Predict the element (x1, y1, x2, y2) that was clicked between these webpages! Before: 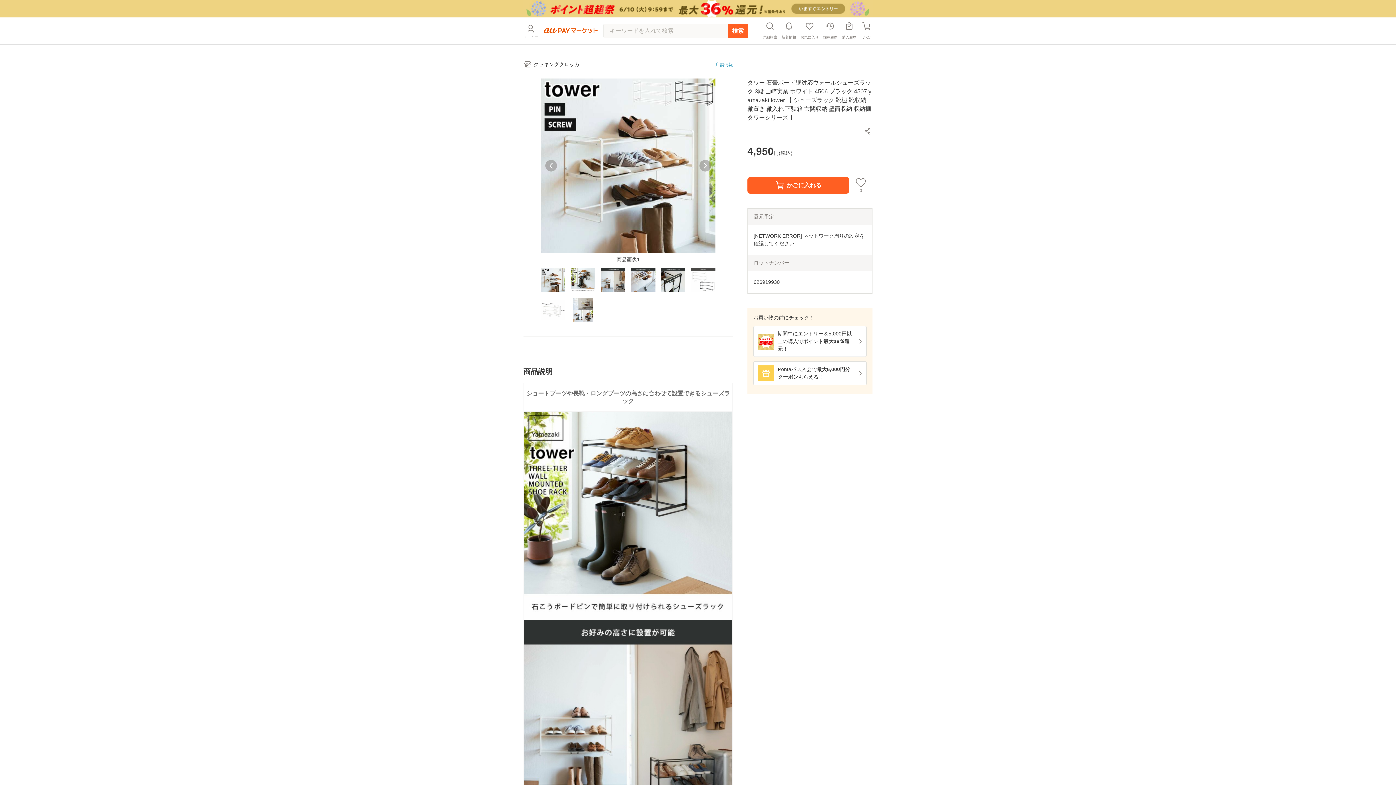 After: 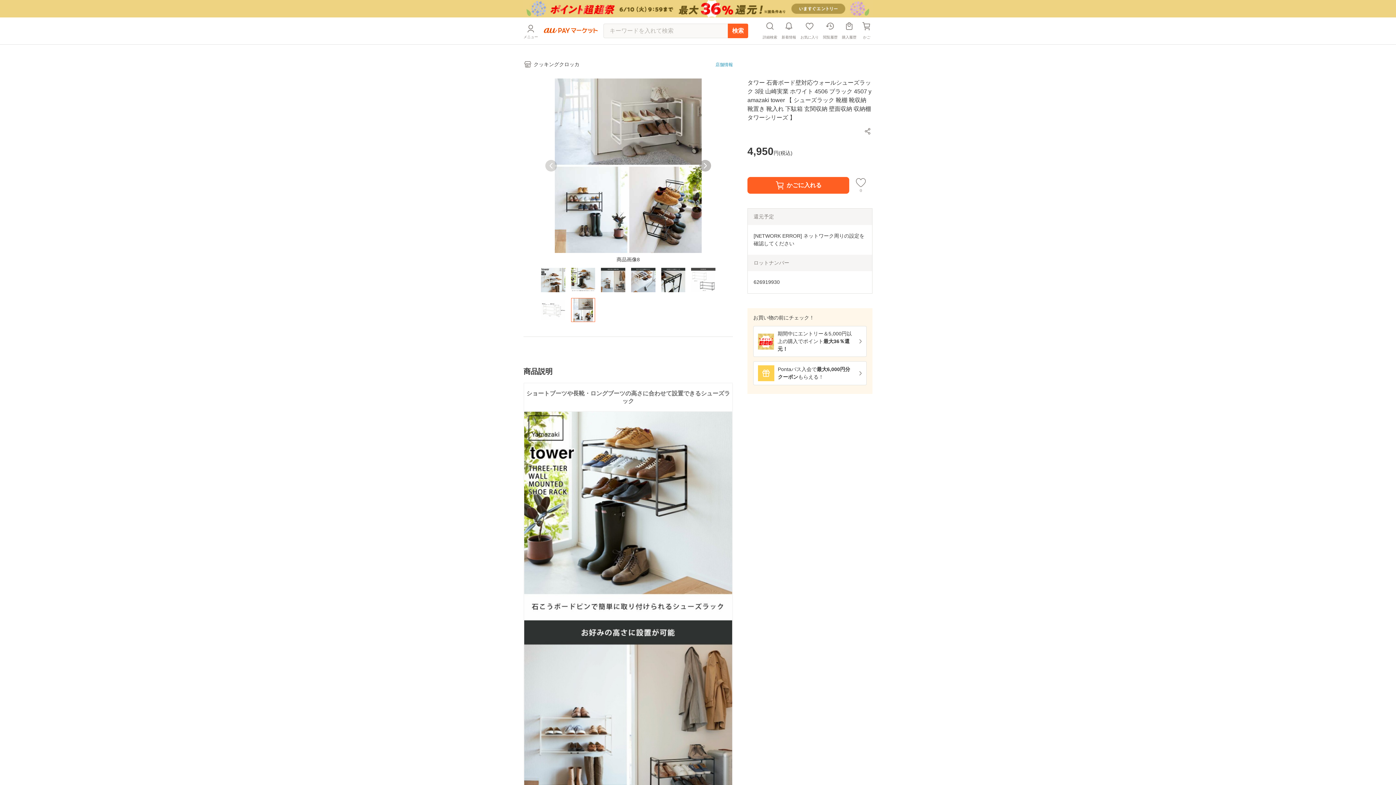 Action: bbox: (545, 160, 557, 171)